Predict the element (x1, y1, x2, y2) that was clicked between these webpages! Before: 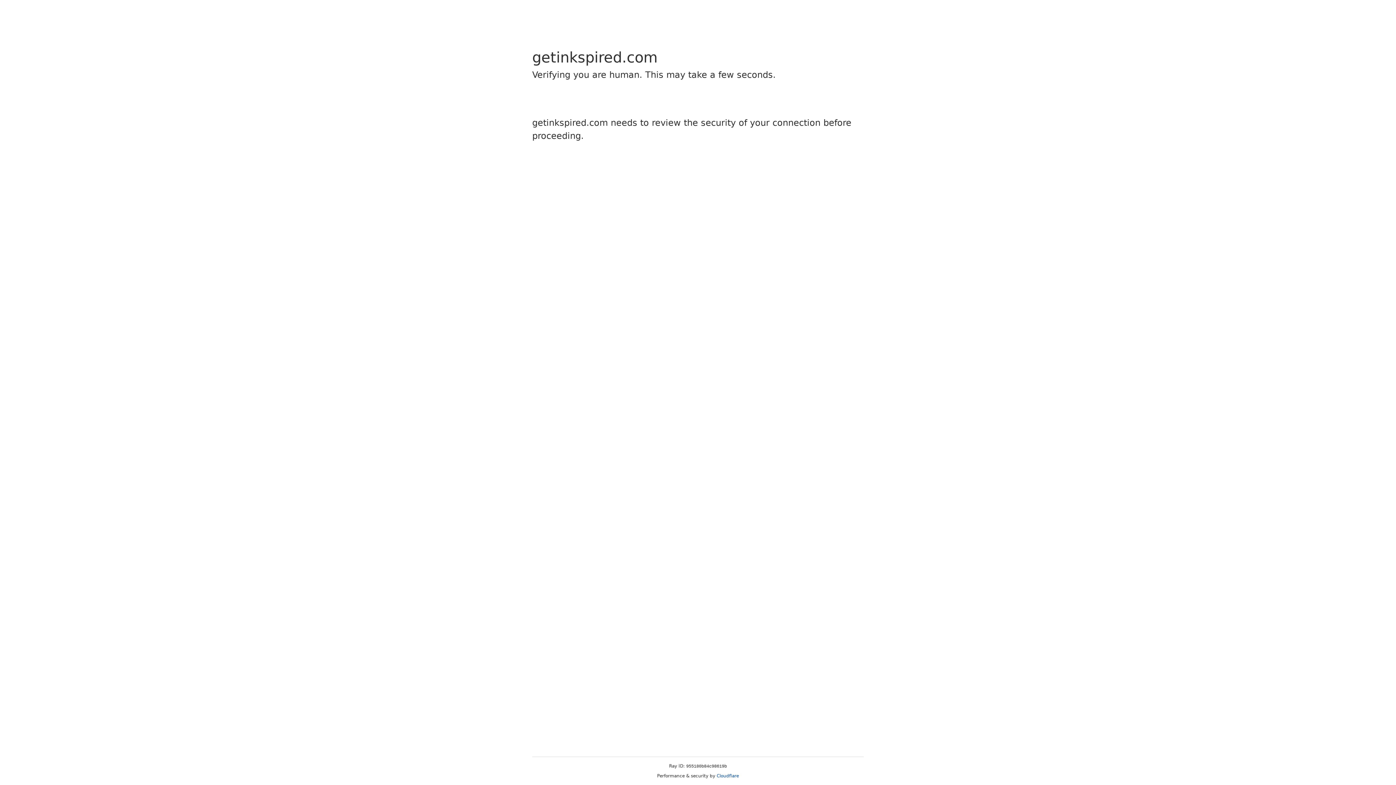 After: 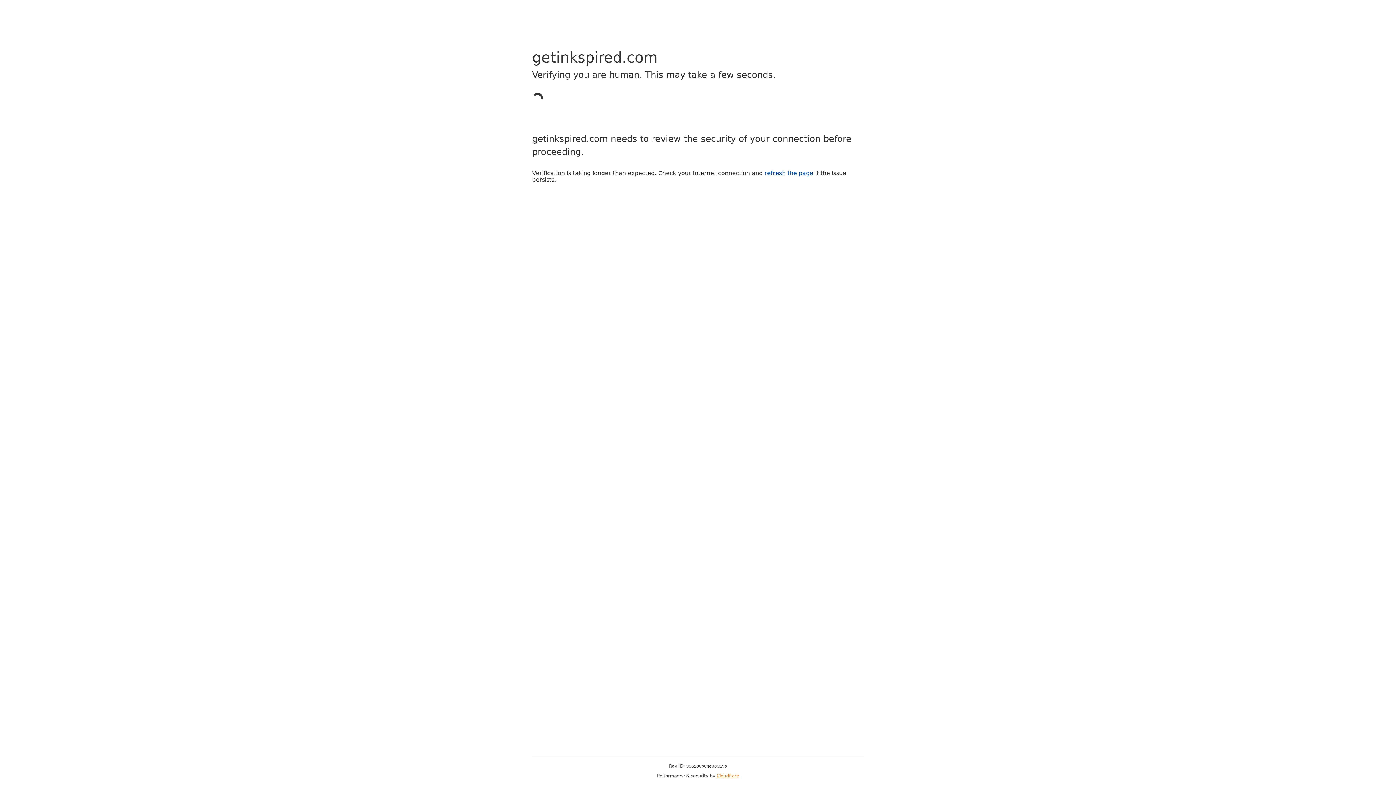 Action: bbox: (716, 773, 739, 778) label: Cloudflare